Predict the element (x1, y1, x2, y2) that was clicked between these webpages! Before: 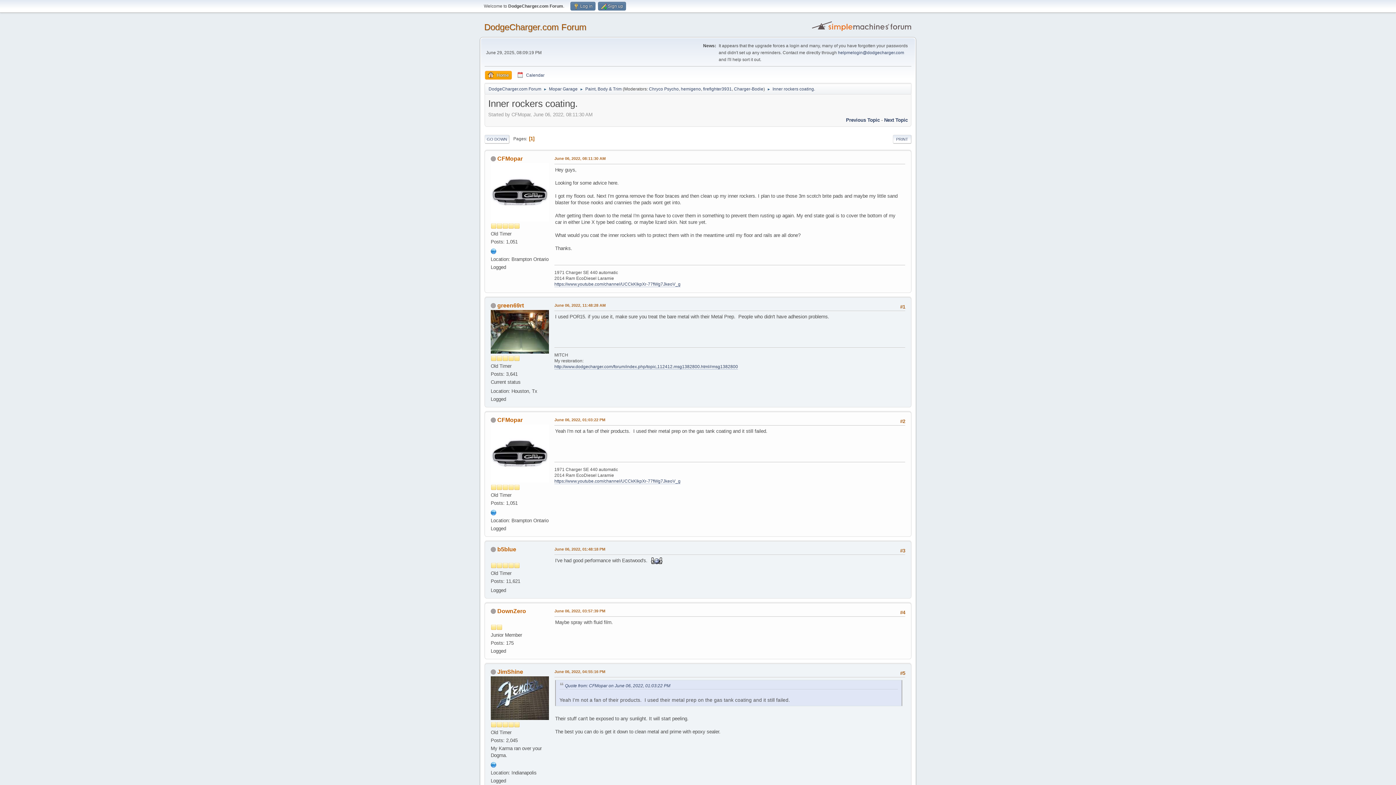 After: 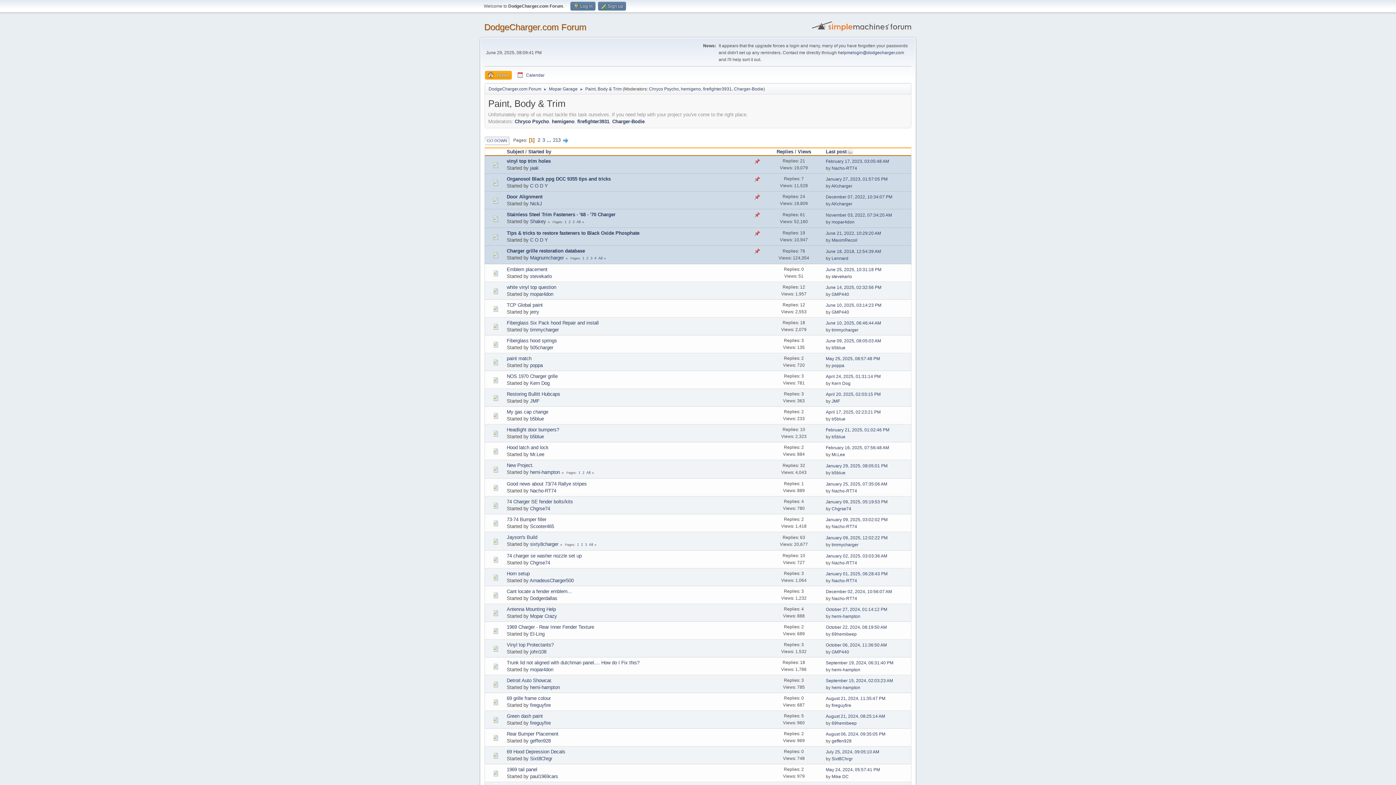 Action: label: Paint, Body & Trim bbox: (585, 82, 621, 93)